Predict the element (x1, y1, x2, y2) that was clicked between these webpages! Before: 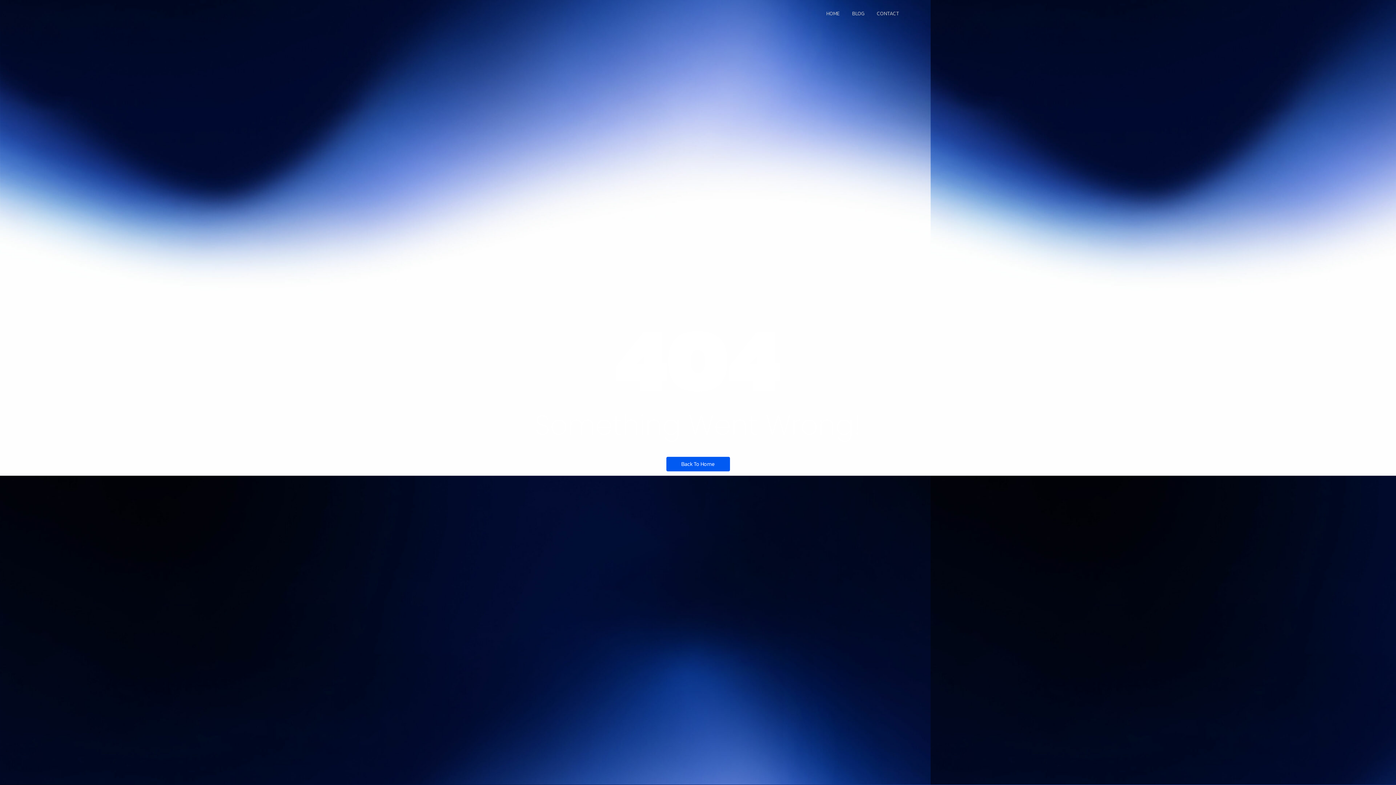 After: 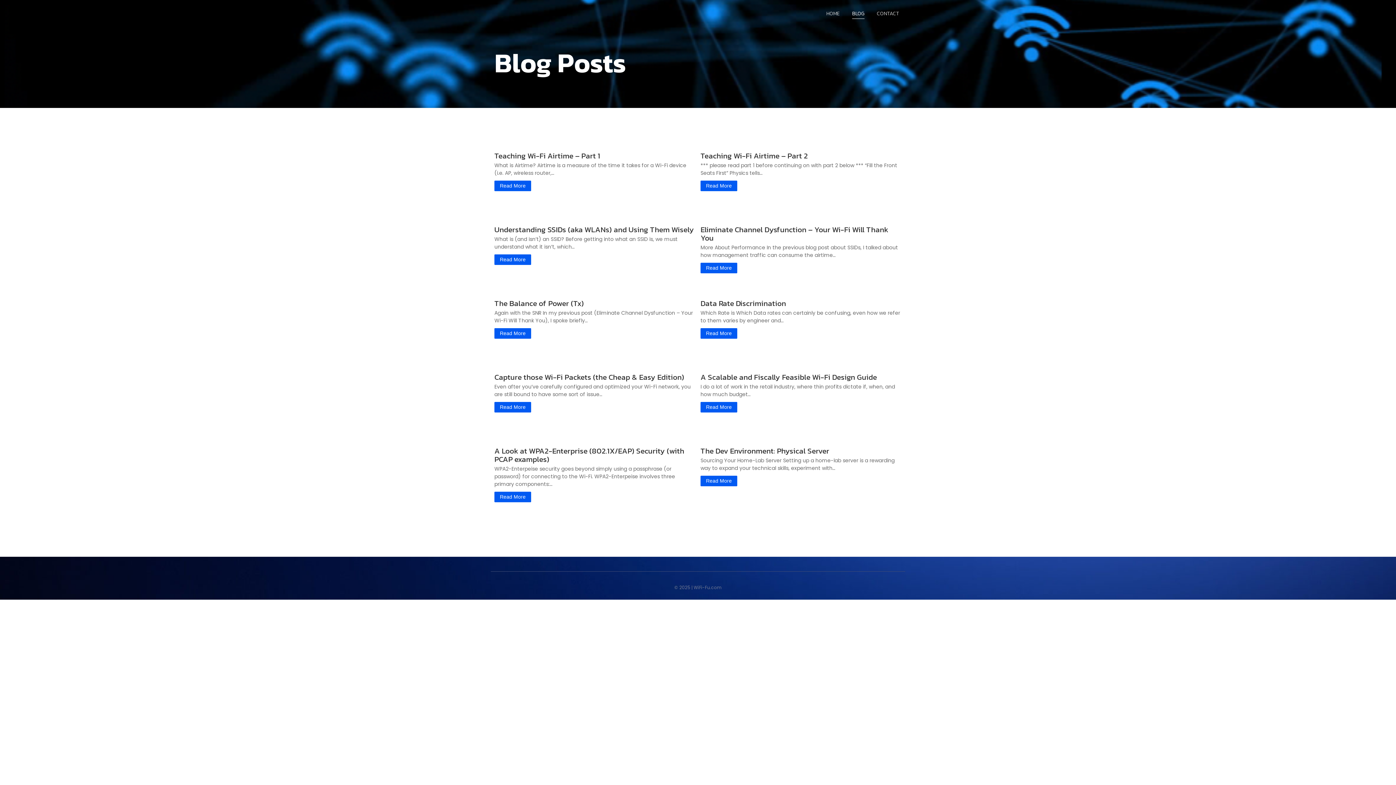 Action: label: BLOG bbox: (849, 3, 867, 24)